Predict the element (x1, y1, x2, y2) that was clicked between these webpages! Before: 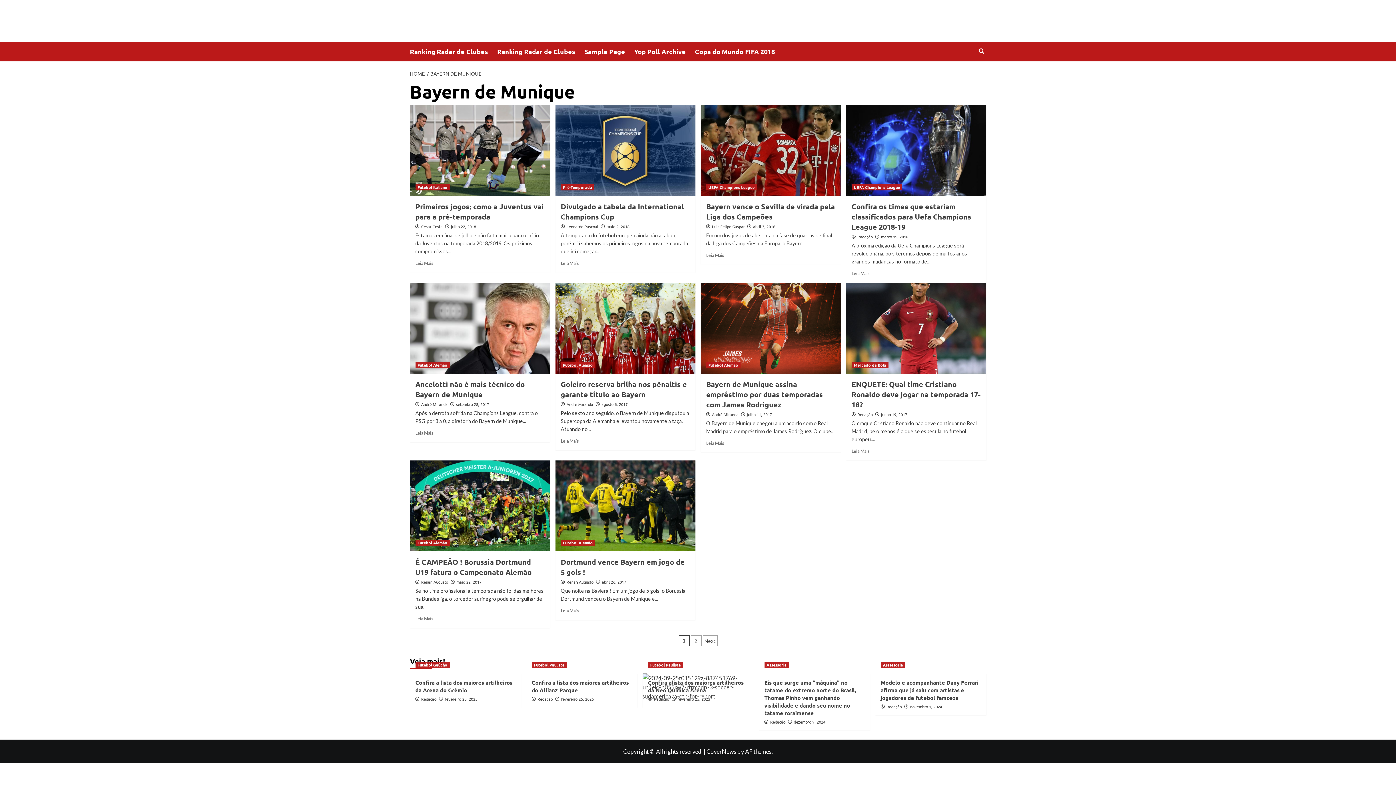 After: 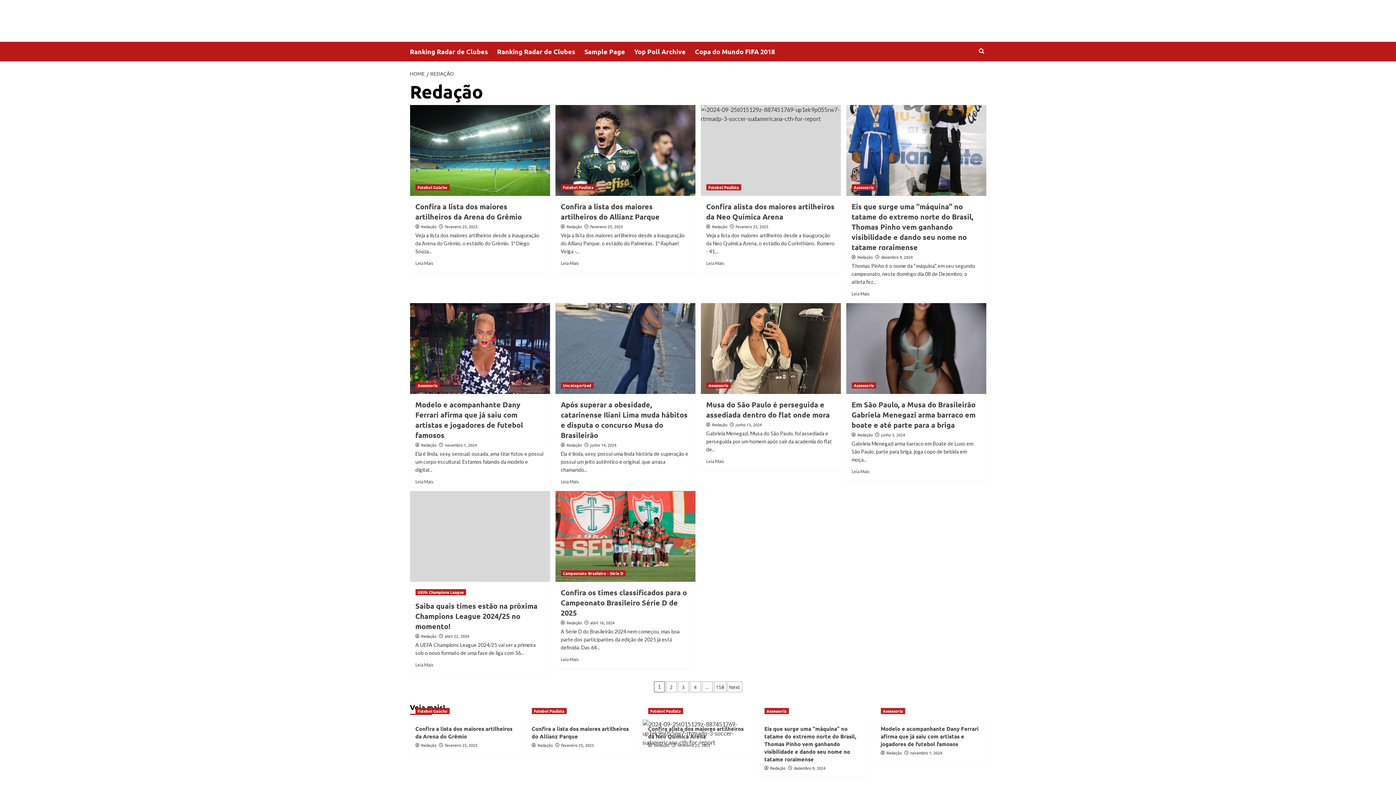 Action: label: Redação bbox: (857, 233, 872, 239)